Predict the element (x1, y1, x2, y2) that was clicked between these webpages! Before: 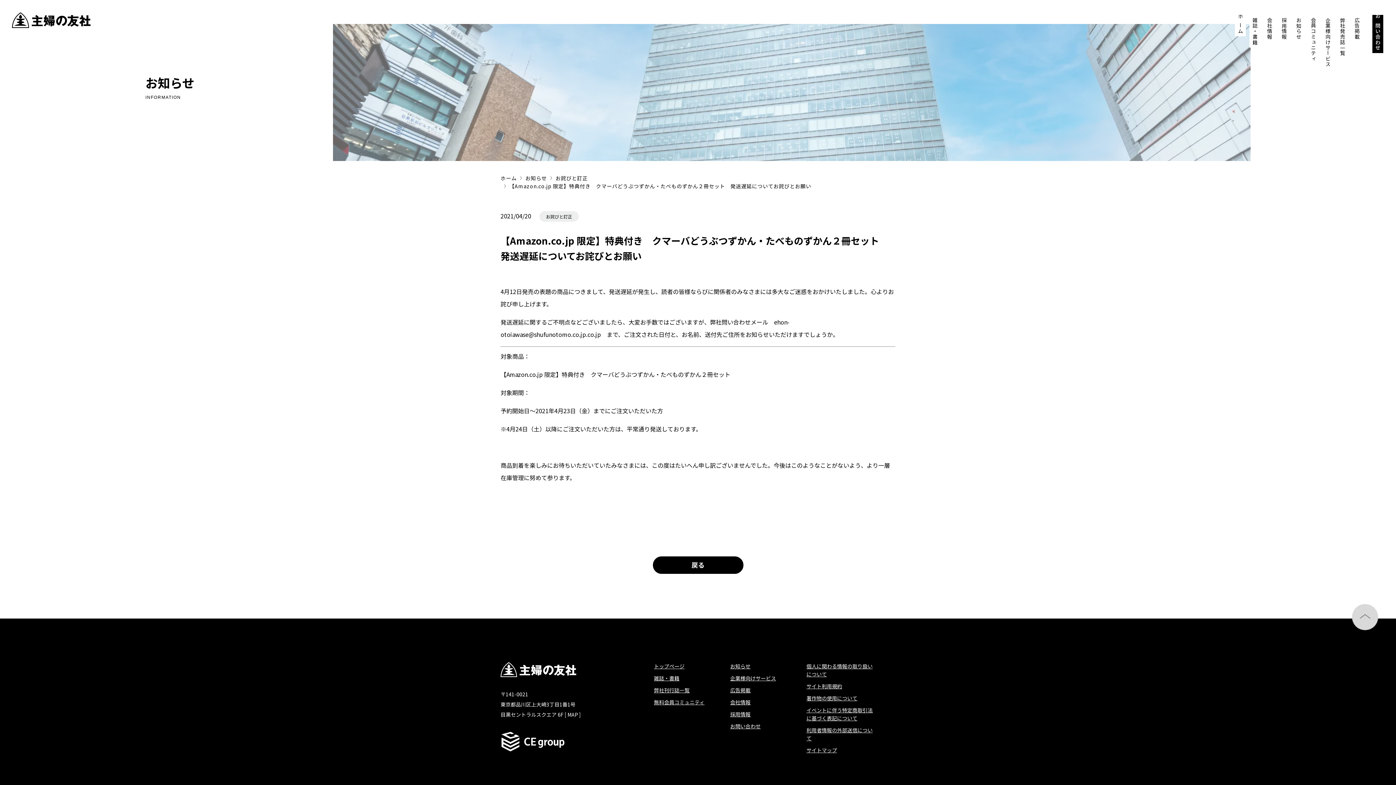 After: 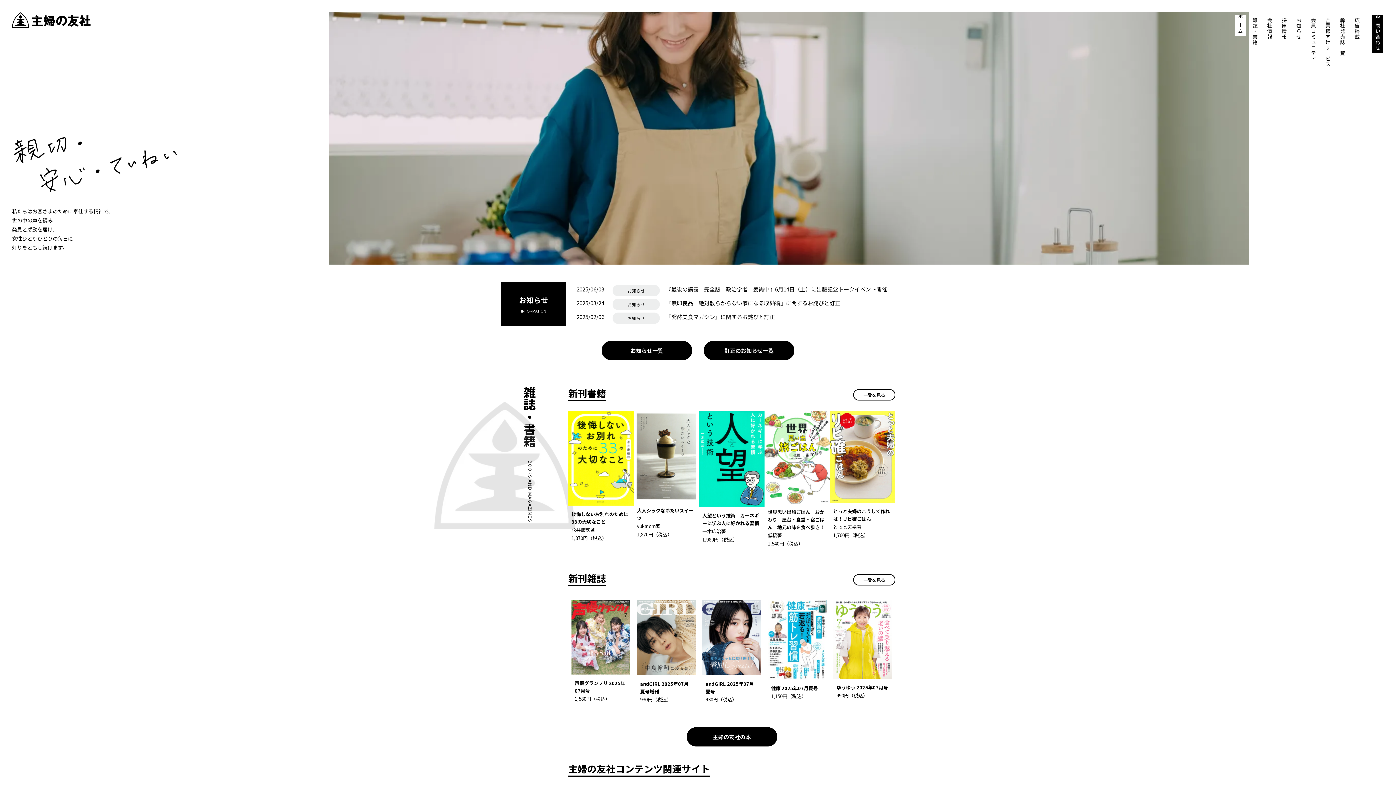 Action: bbox: (1235, 14, 1246, 36) label: ホーム